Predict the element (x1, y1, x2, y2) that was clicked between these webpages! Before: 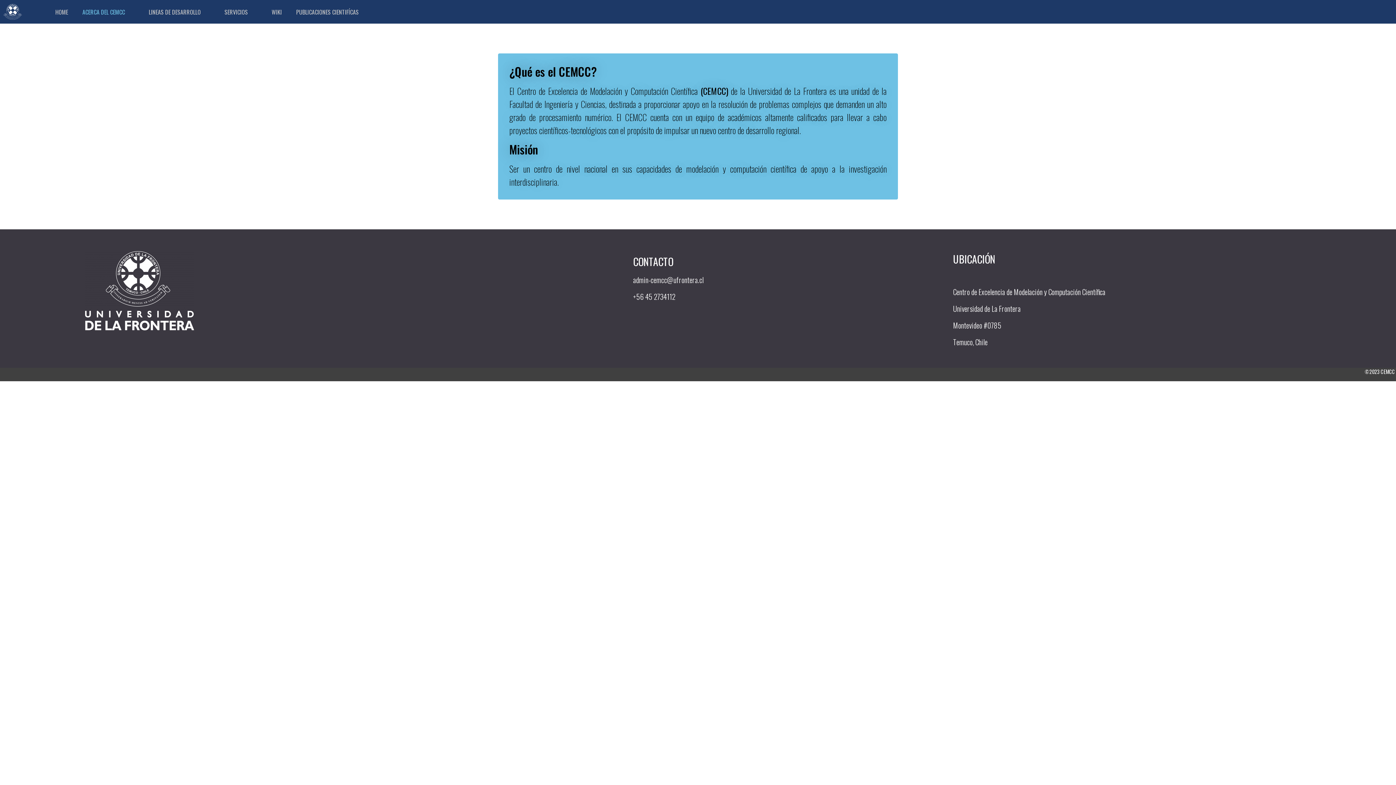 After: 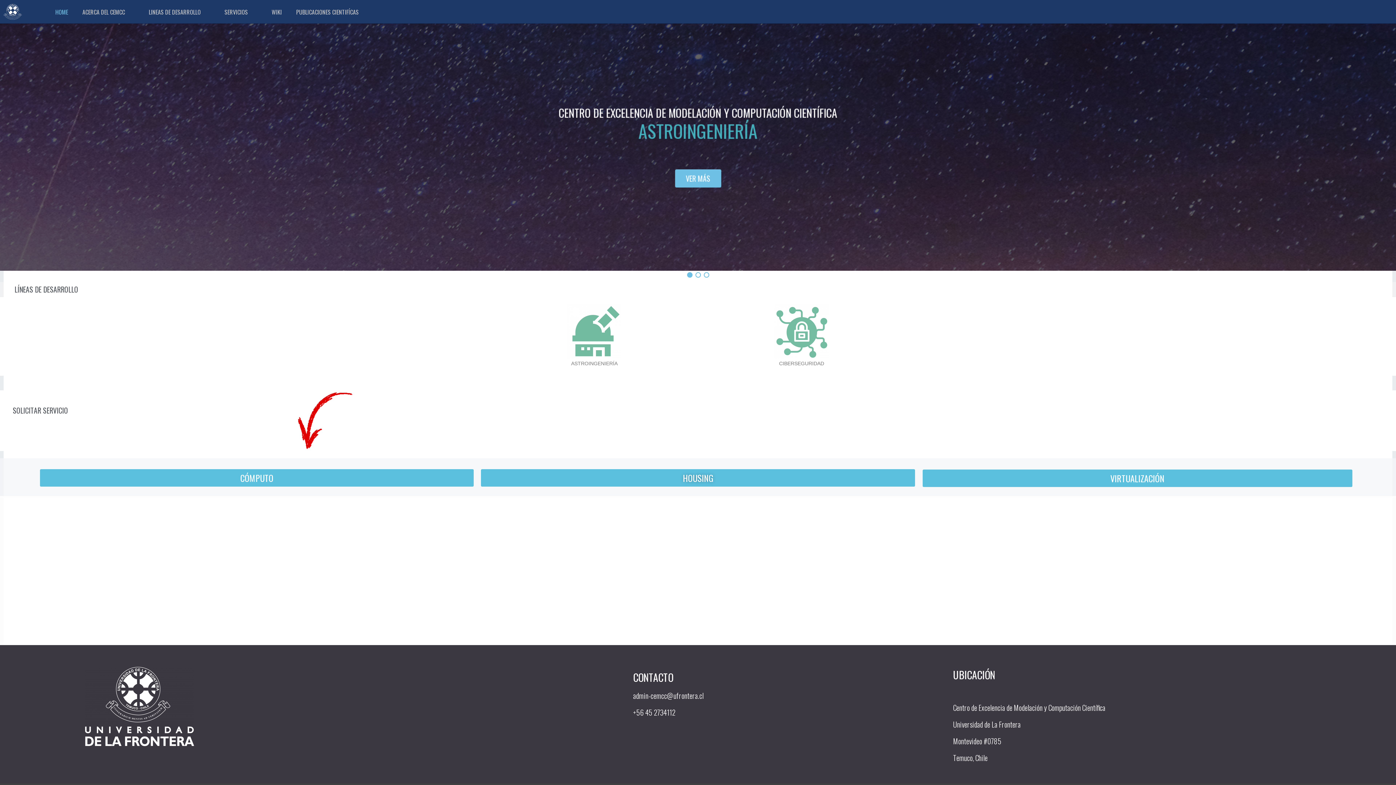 Action: bbox: (85, 251, 194, 330)